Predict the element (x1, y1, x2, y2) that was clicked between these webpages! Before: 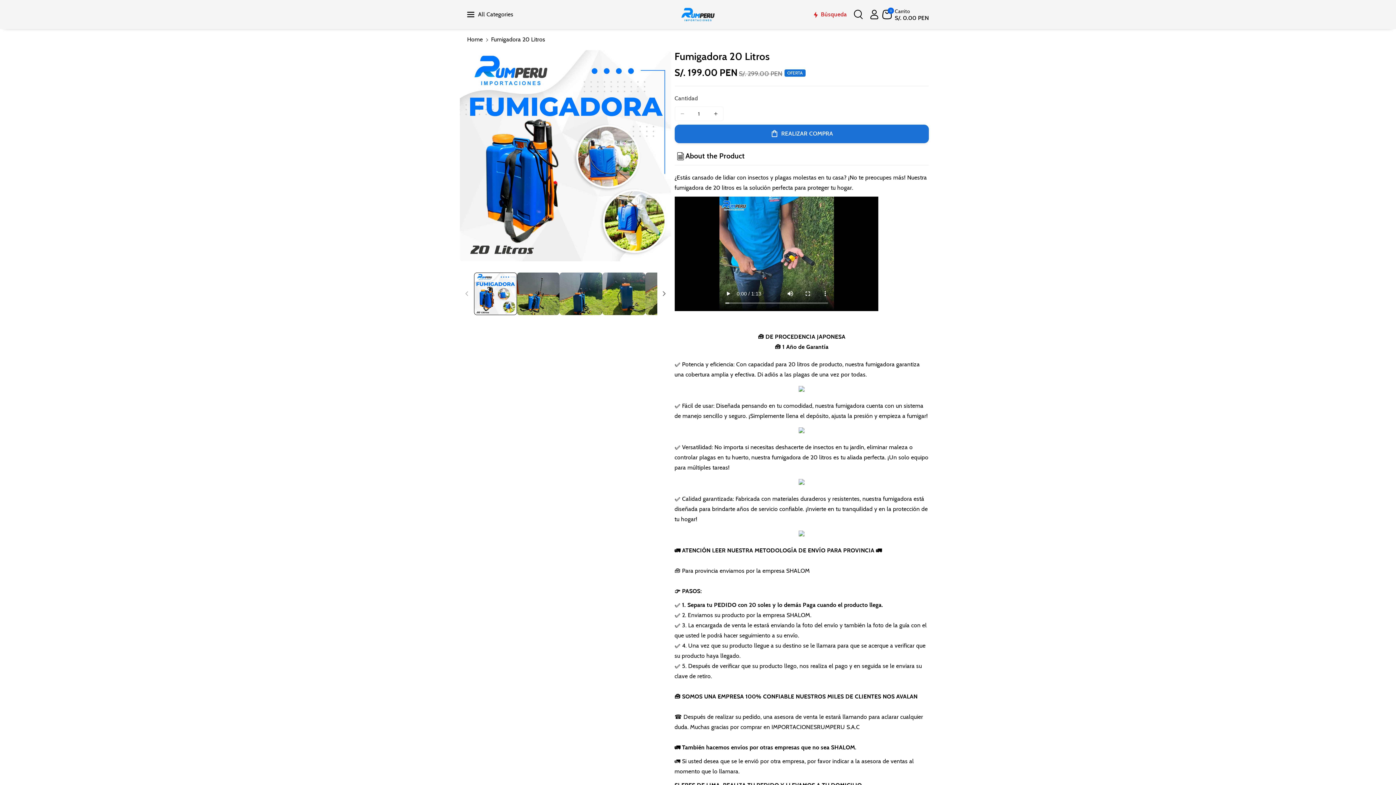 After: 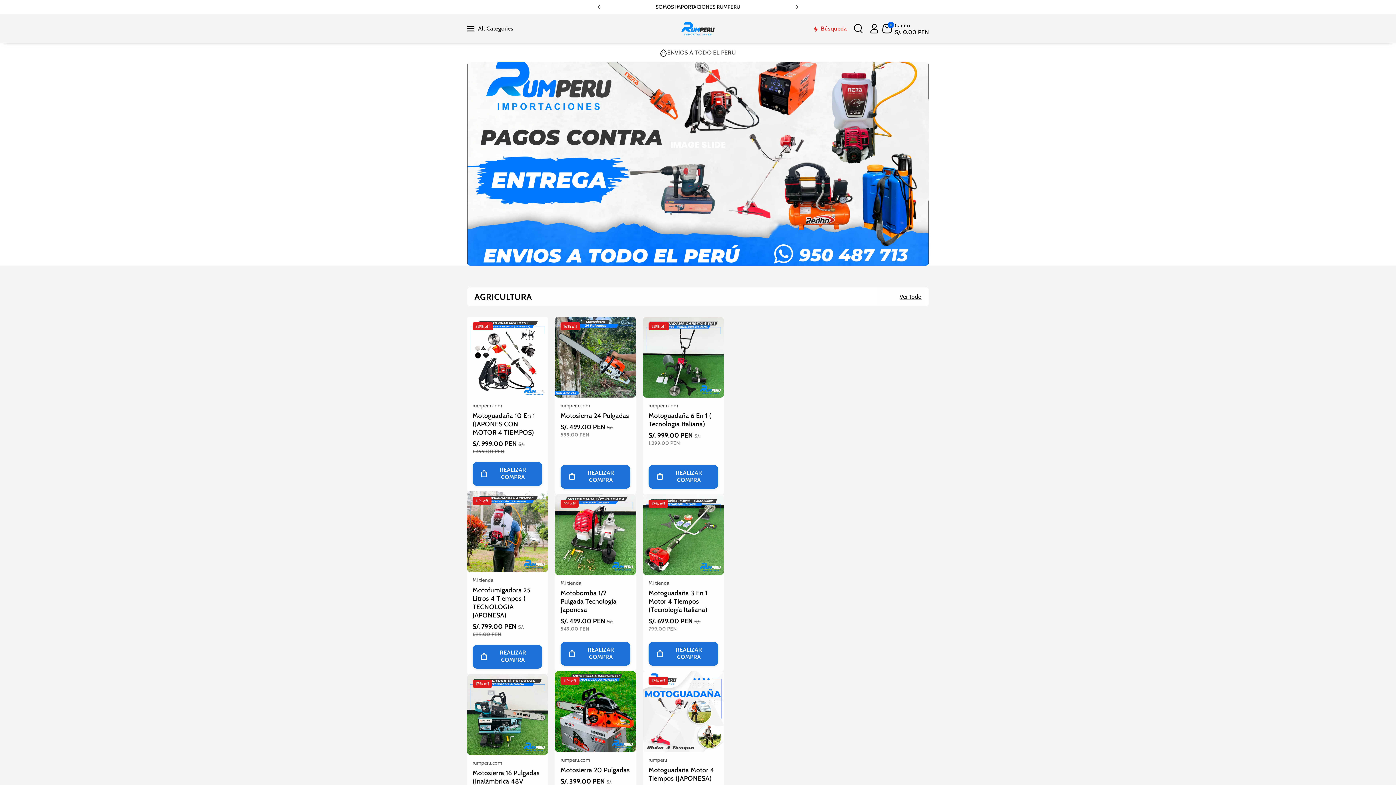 Action: bbox: (680, 6, 716, 22)